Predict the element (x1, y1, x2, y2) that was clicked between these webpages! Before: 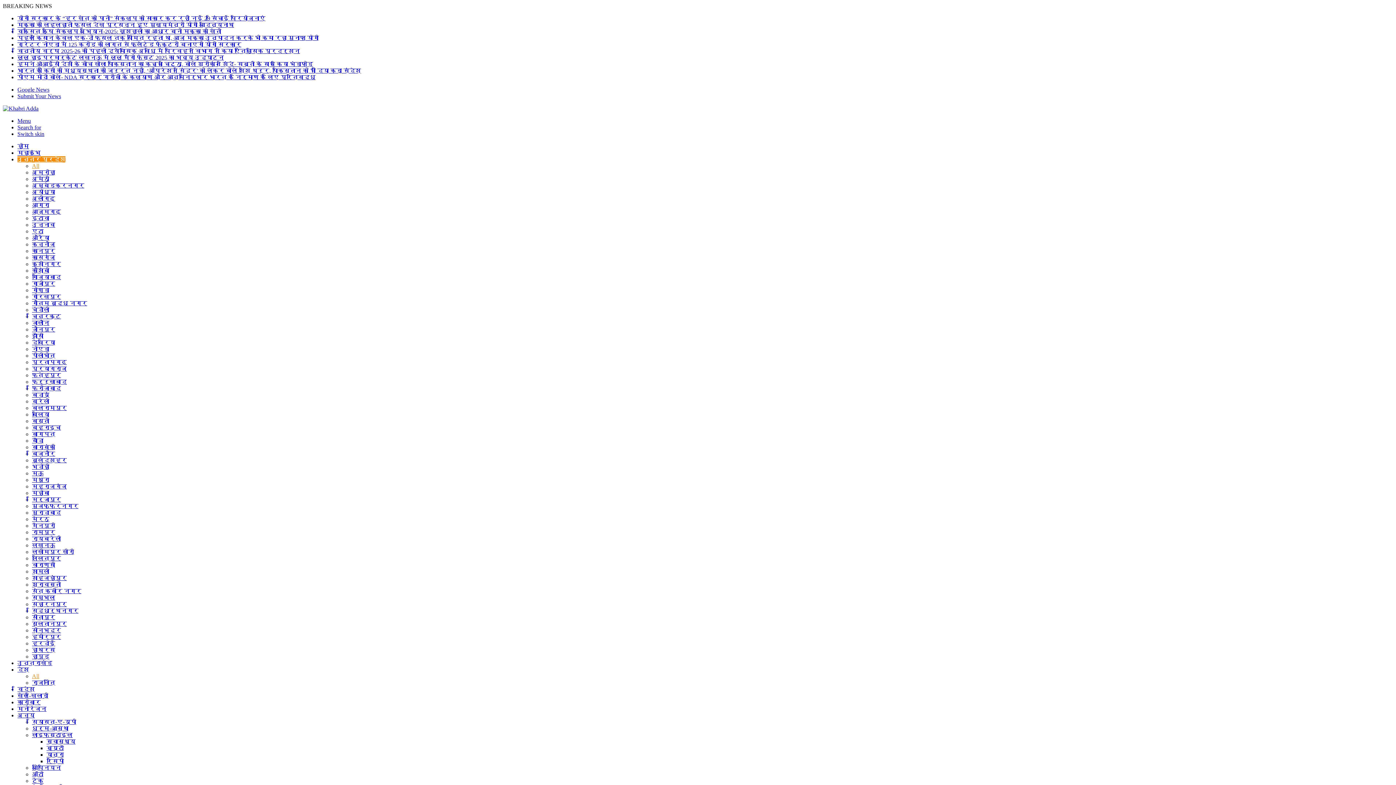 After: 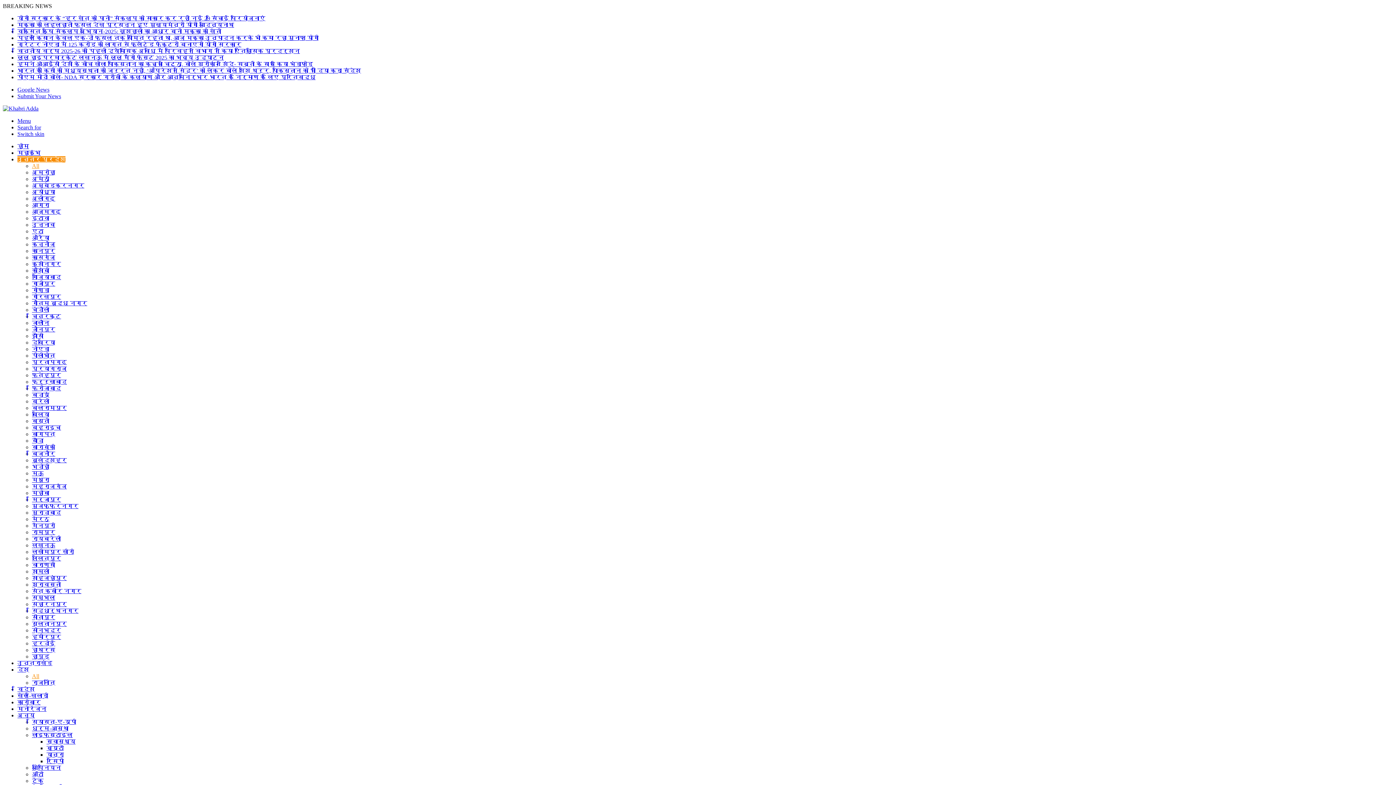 Action: bbox: (32, 202, 49, 208) label: आगरा